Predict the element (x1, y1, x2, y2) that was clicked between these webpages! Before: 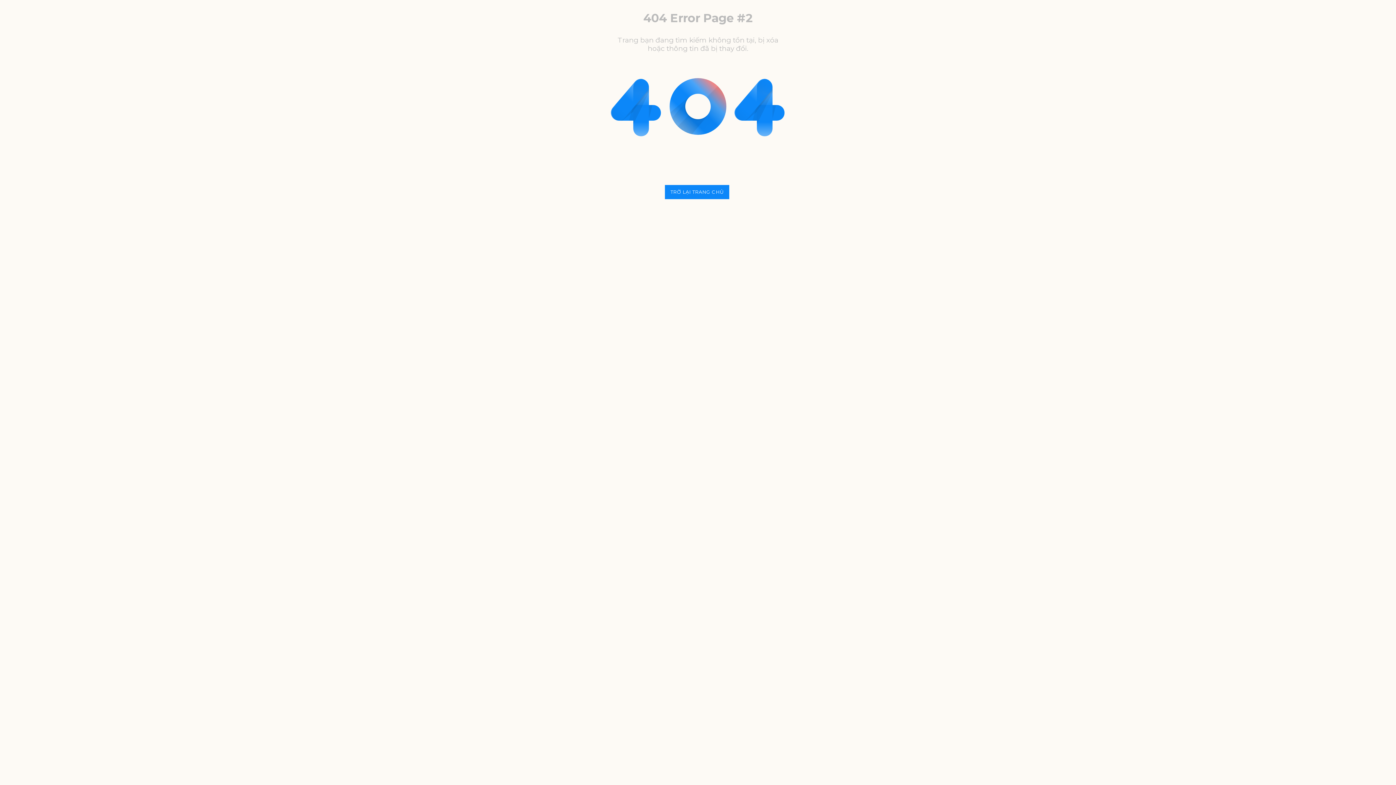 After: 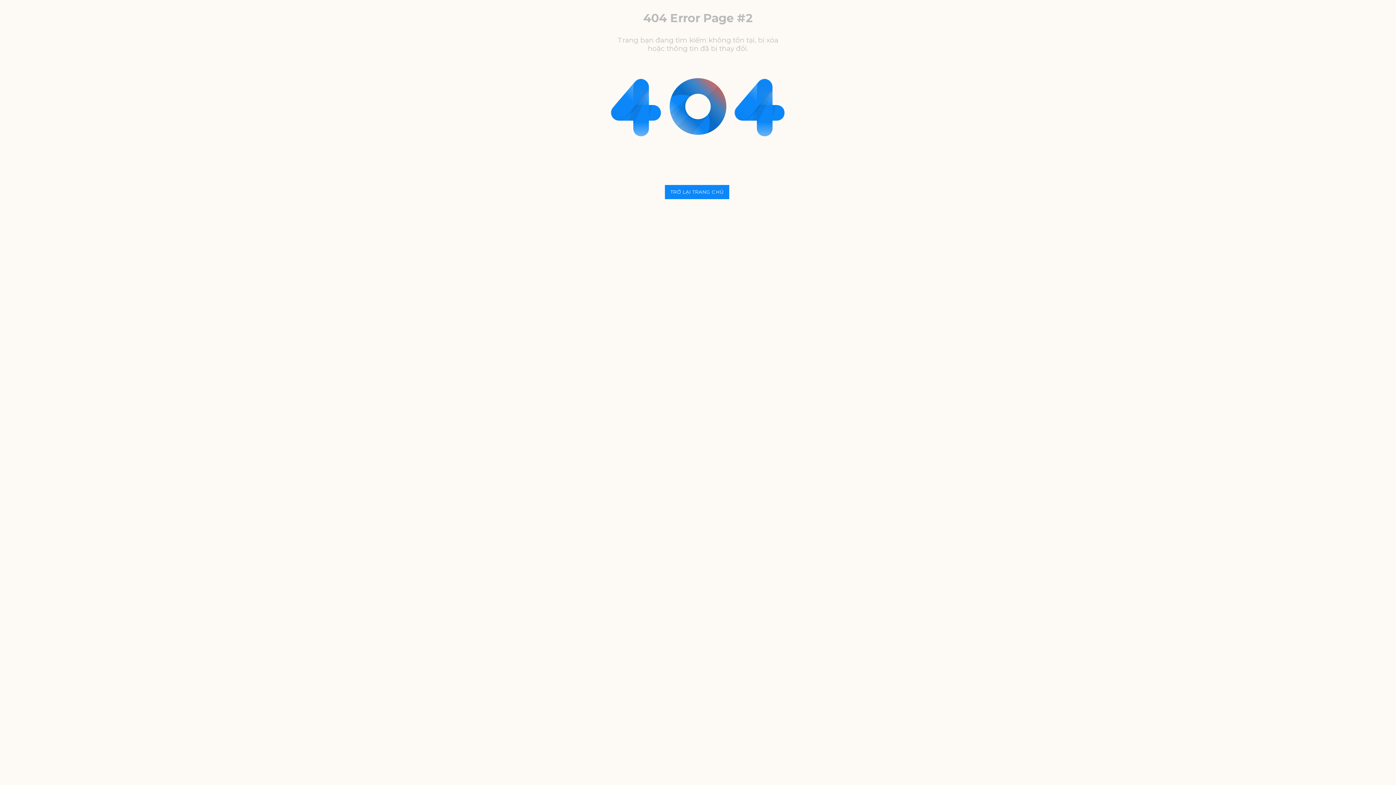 Action: bbox: (665, 185, 729, 199) label: TRỞ LẠI TRANG CHỦ